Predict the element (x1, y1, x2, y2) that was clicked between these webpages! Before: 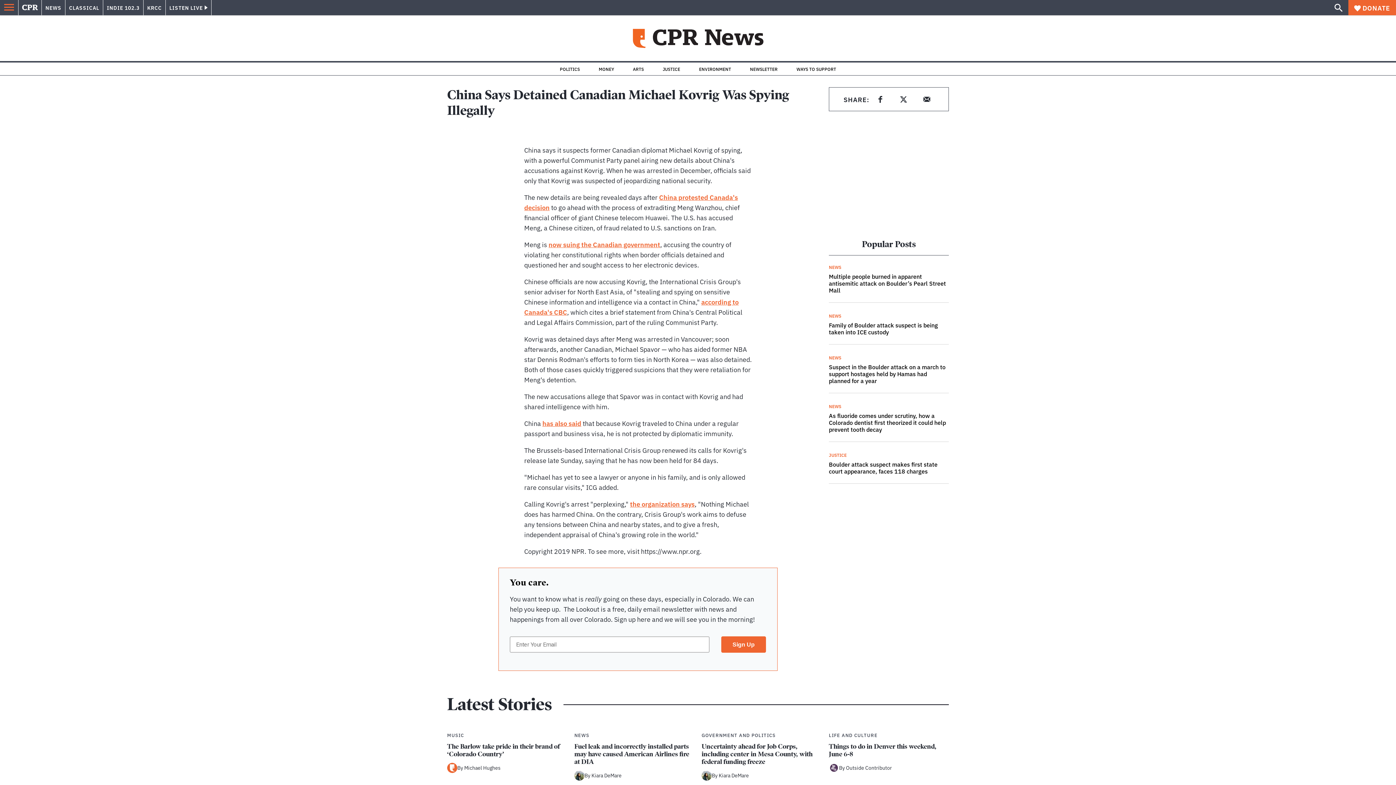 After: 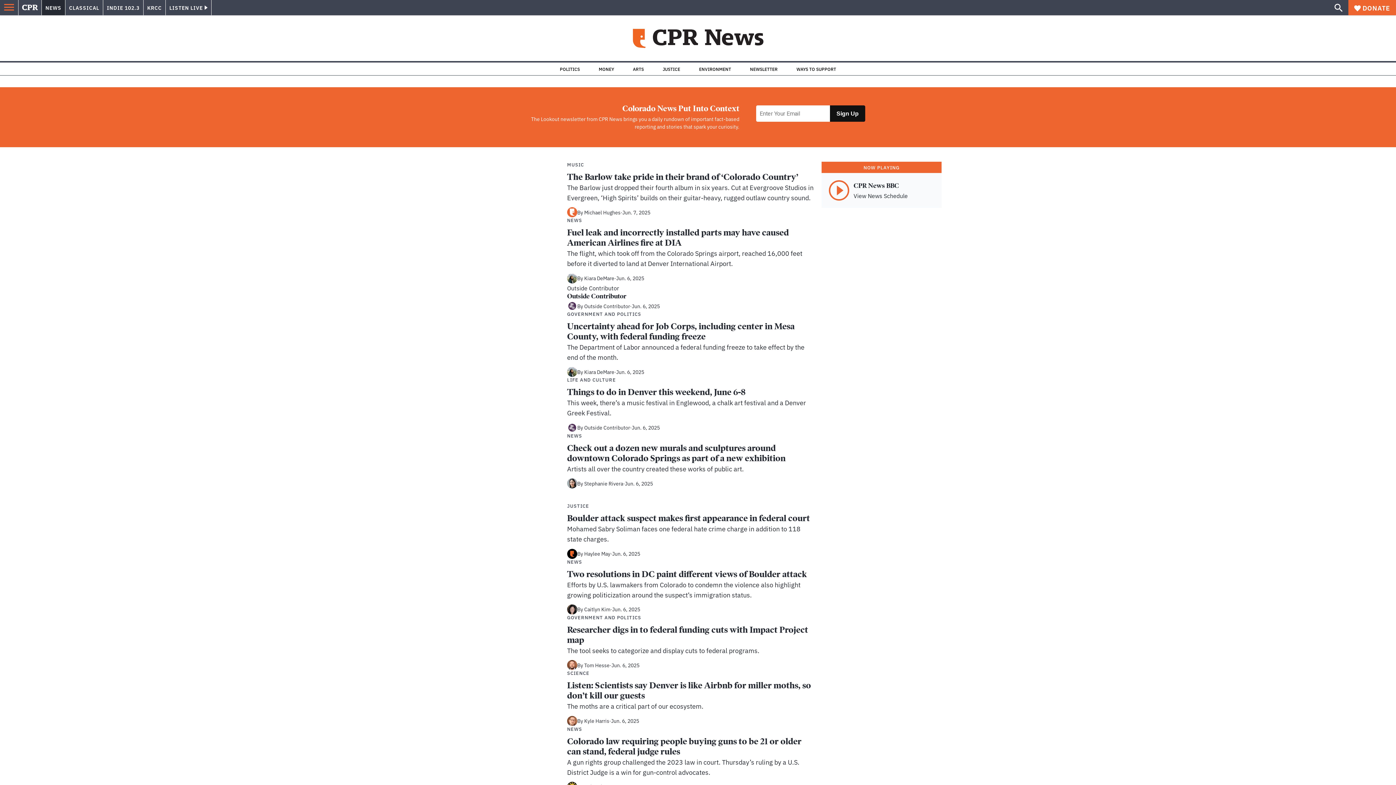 Action: bbox: (41, 0, 65, 15) label: NEWS